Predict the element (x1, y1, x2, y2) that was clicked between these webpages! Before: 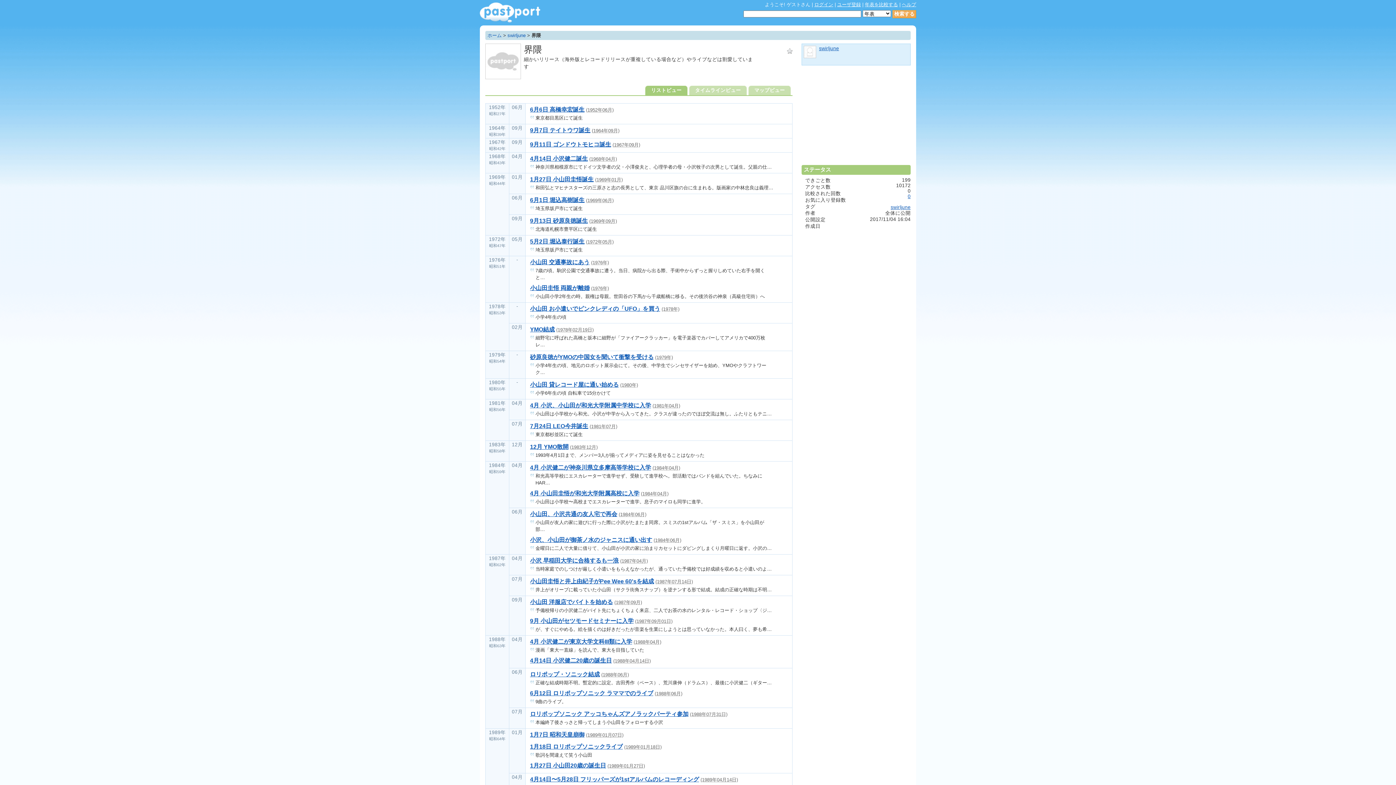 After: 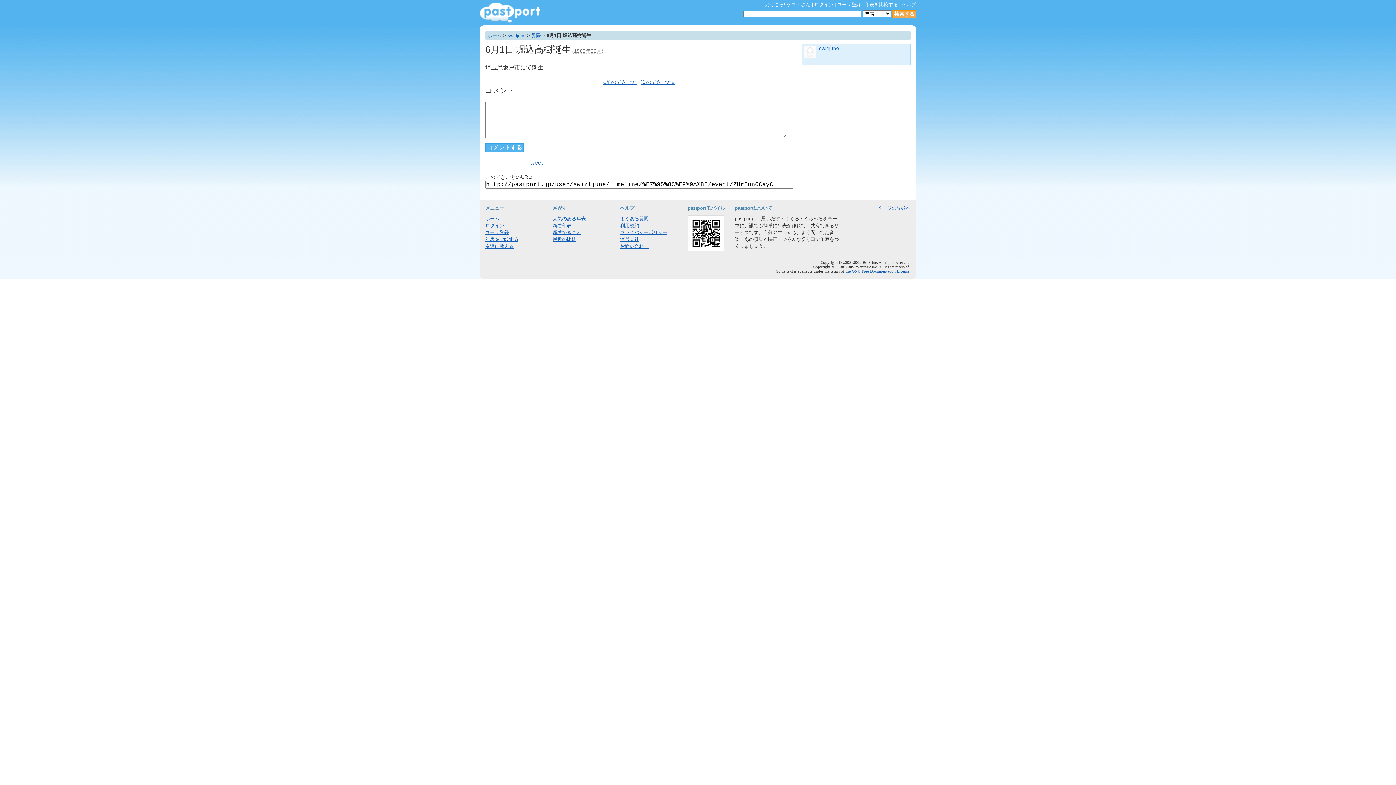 Action: label: 6月1日 堀込高樹誕生 bbox: (530, 197, 584, 203)